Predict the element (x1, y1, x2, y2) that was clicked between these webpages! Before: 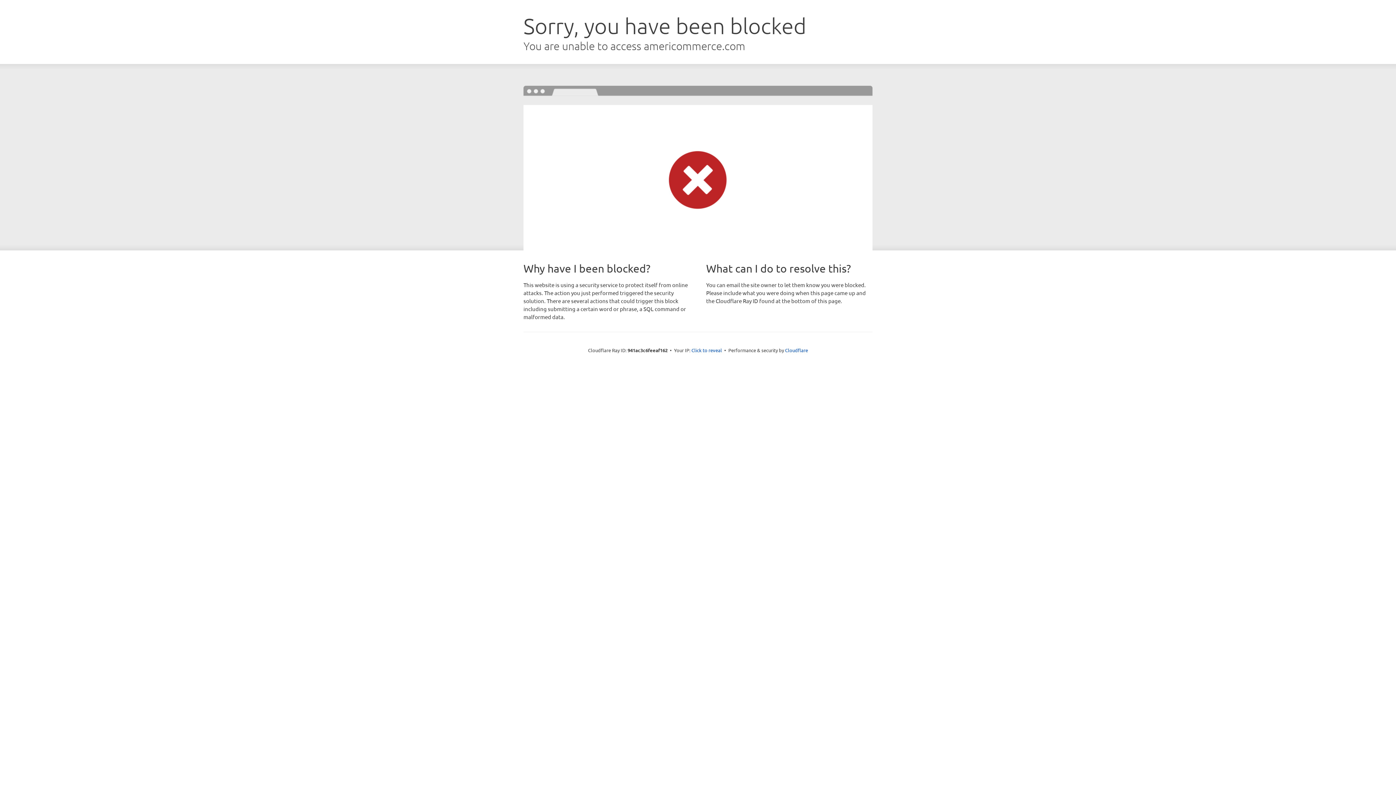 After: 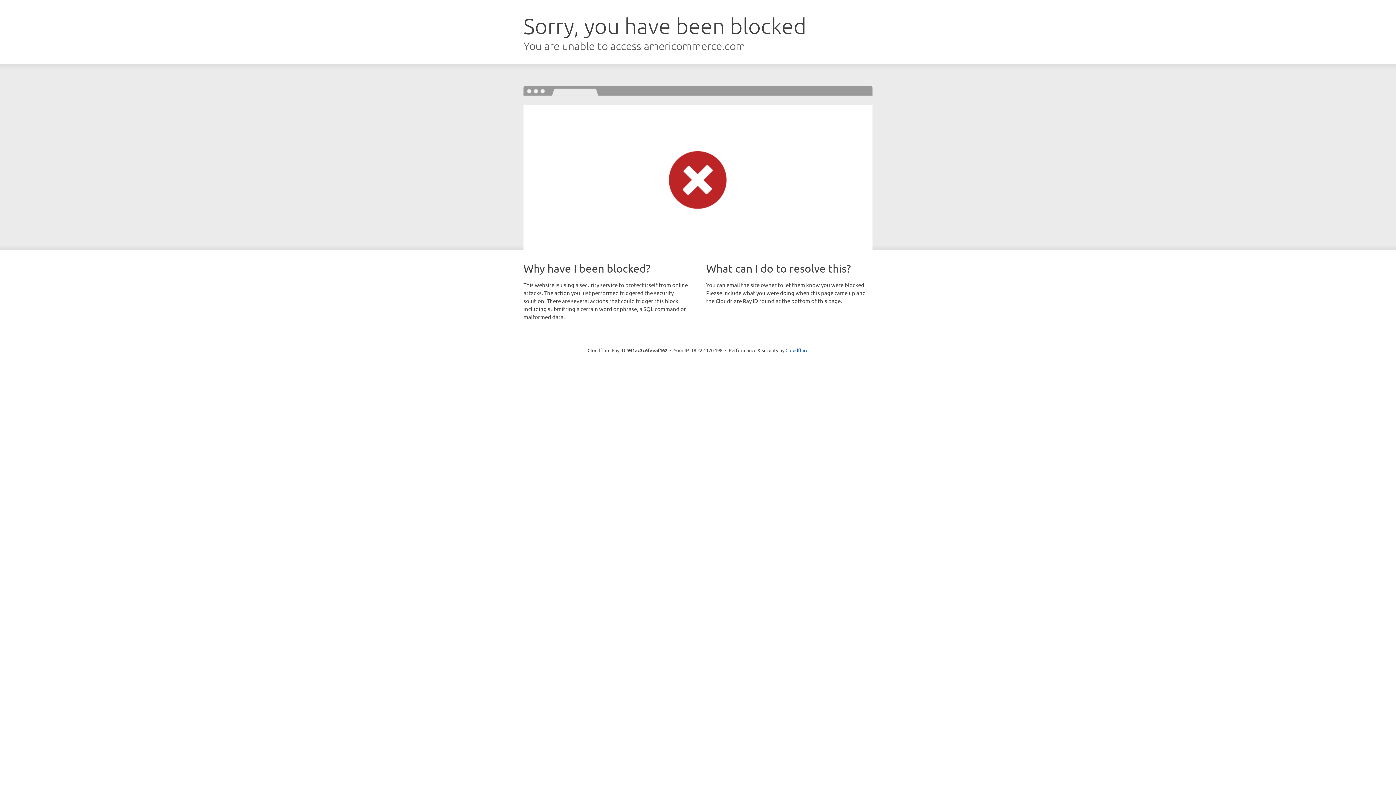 Action: bbox: (691, 346, 722, 353) label: Click to reveal